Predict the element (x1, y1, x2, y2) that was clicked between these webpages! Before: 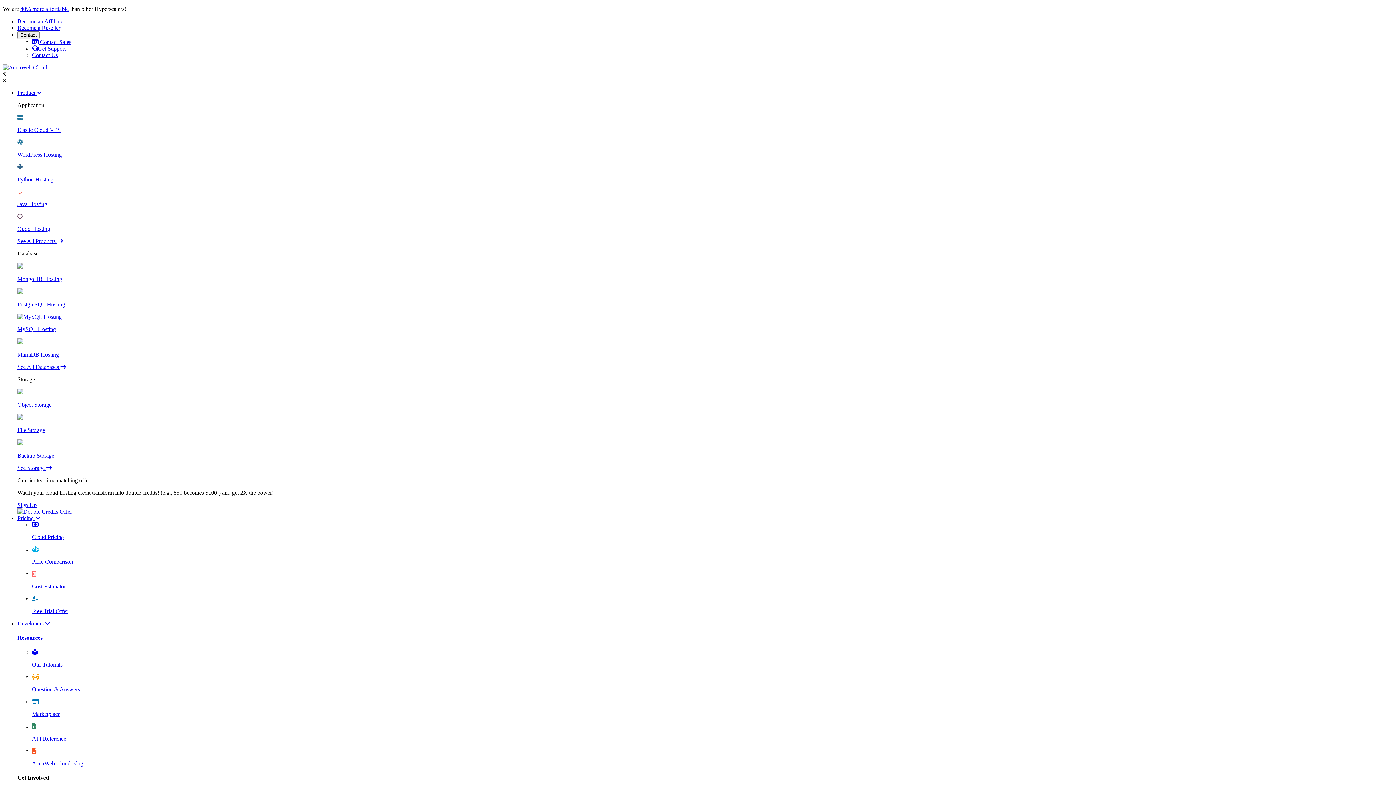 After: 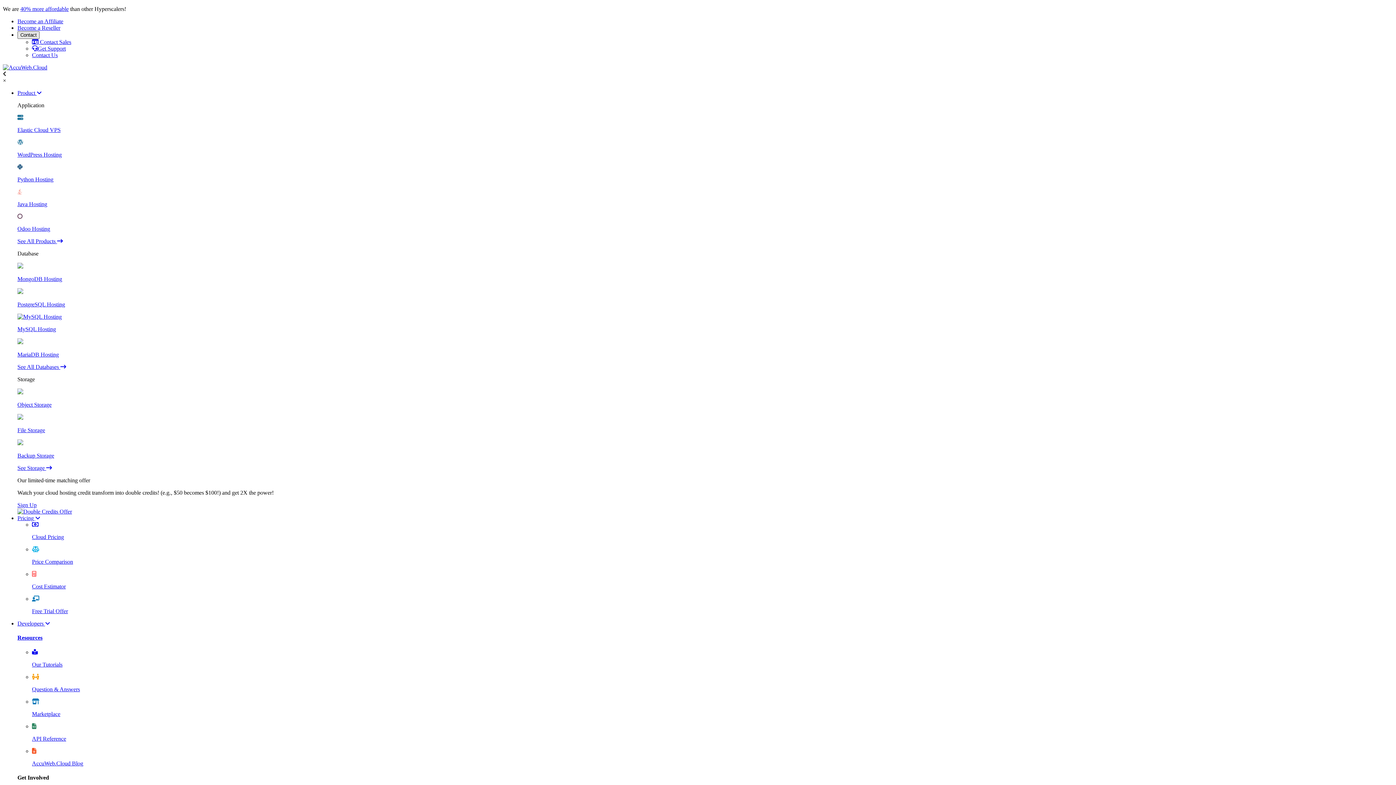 Action: bbox: (17, 31, 39, 38) label: Contact